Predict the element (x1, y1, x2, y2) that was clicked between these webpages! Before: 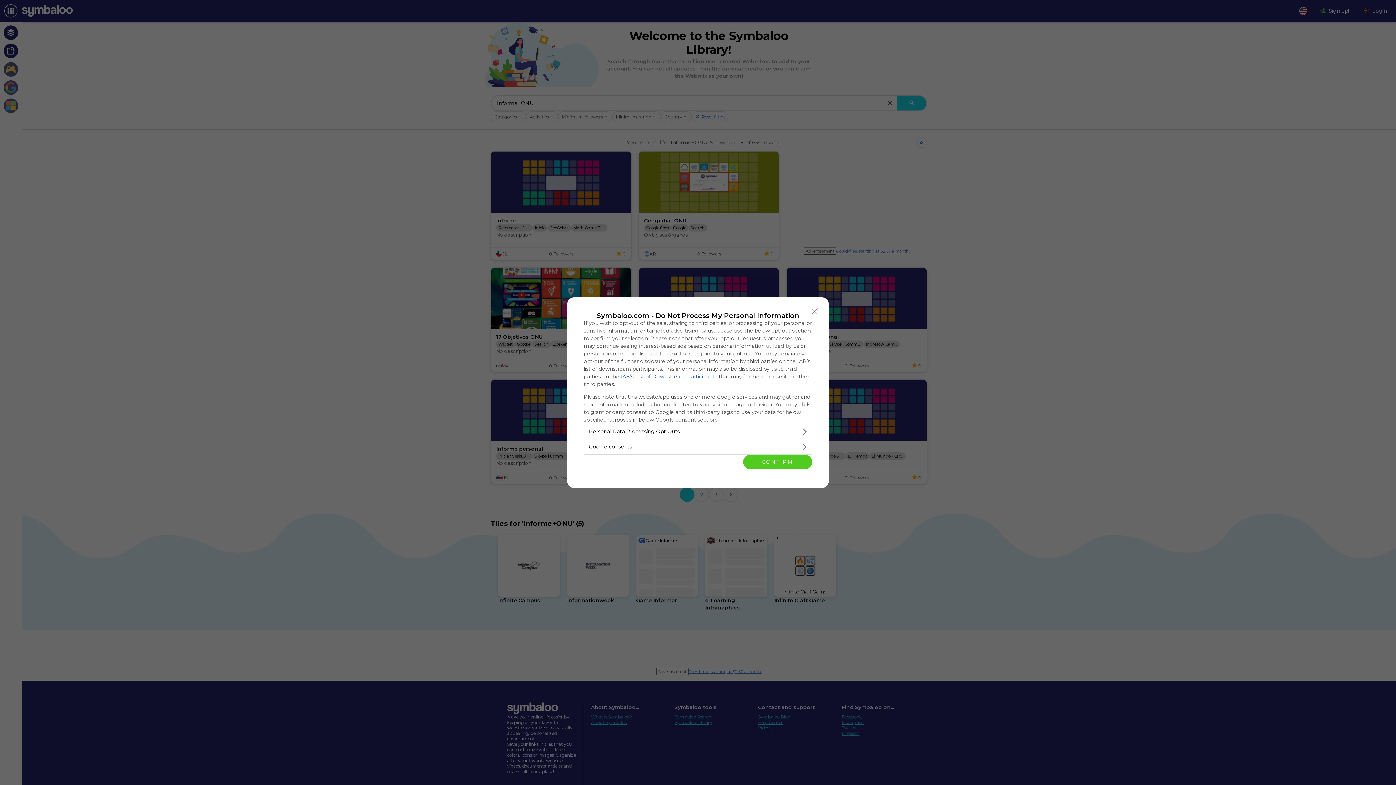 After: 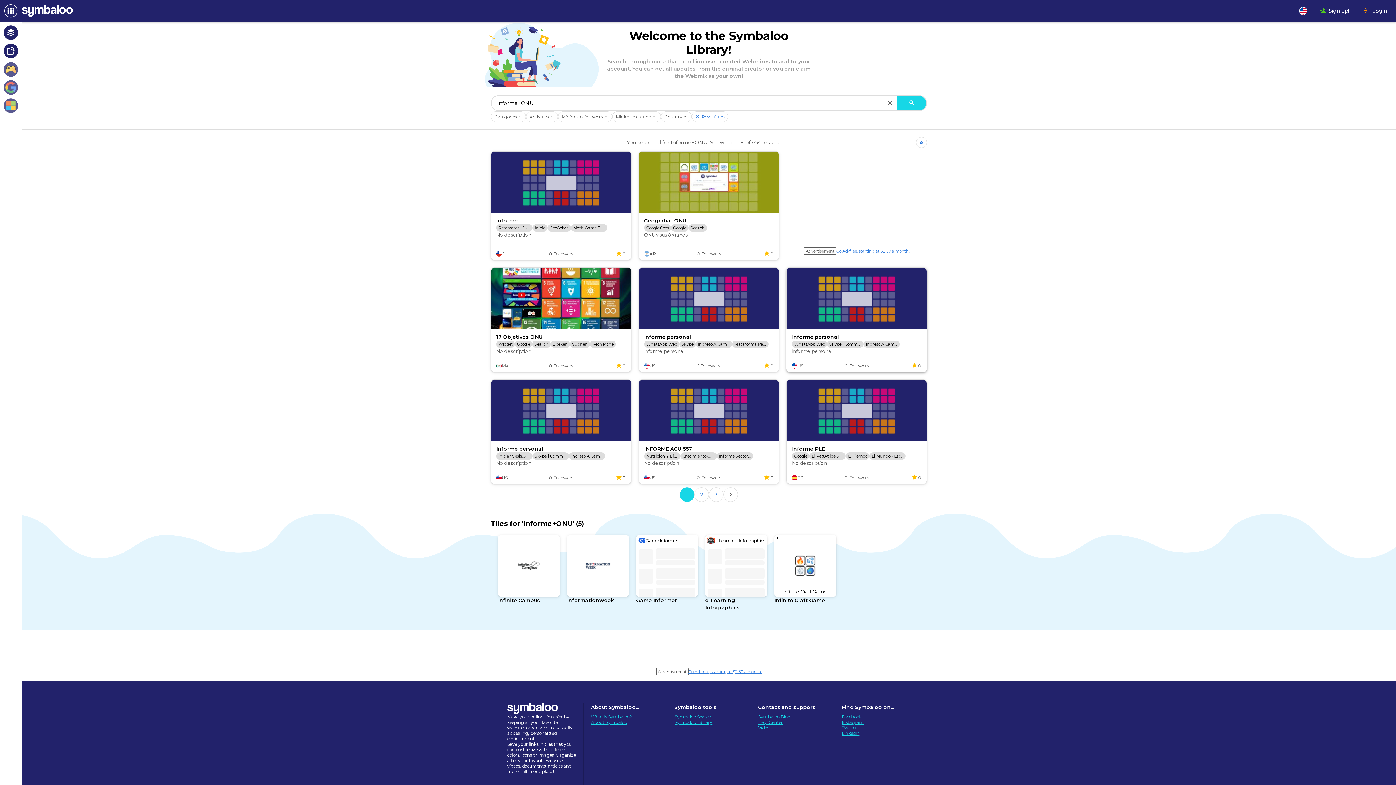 Action: label: Close bbox: (808, 304, 821, 318)